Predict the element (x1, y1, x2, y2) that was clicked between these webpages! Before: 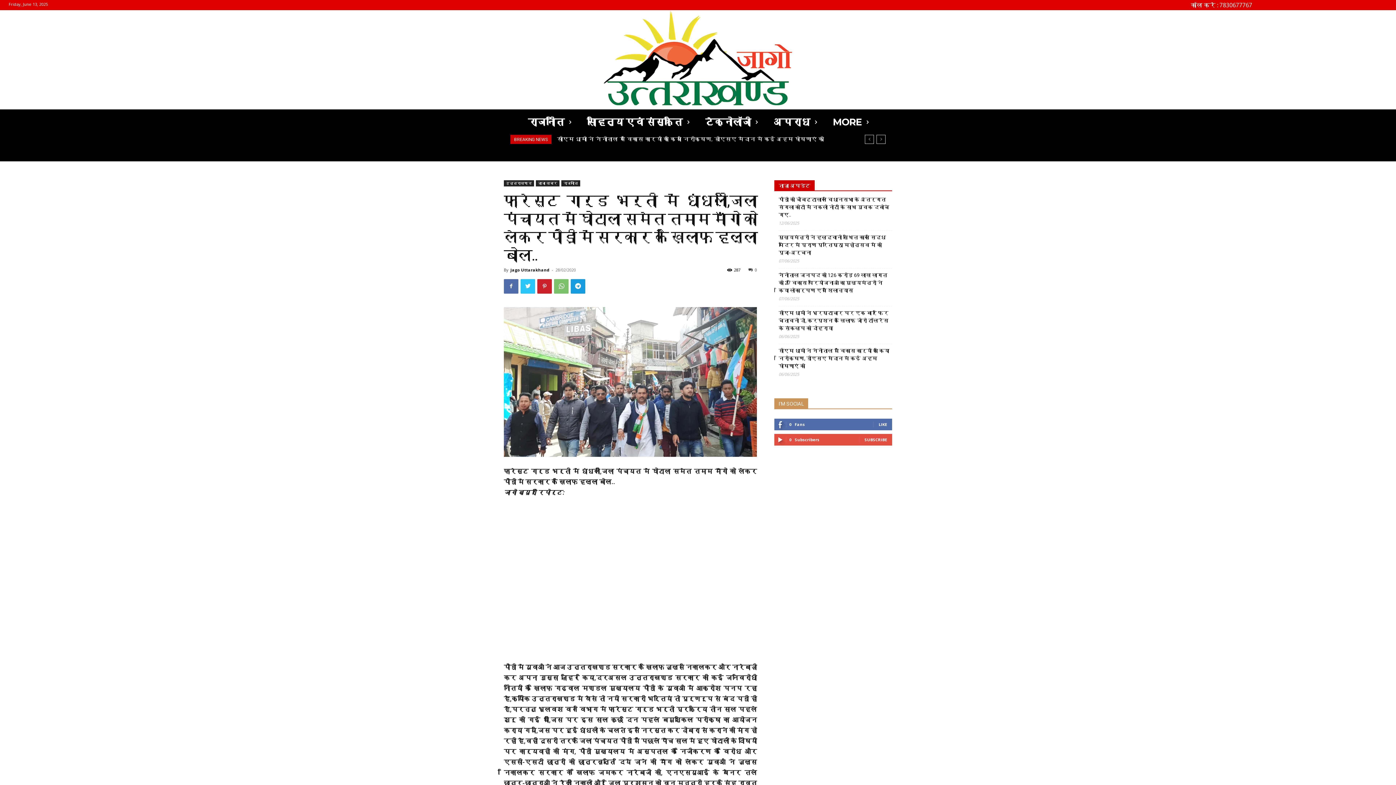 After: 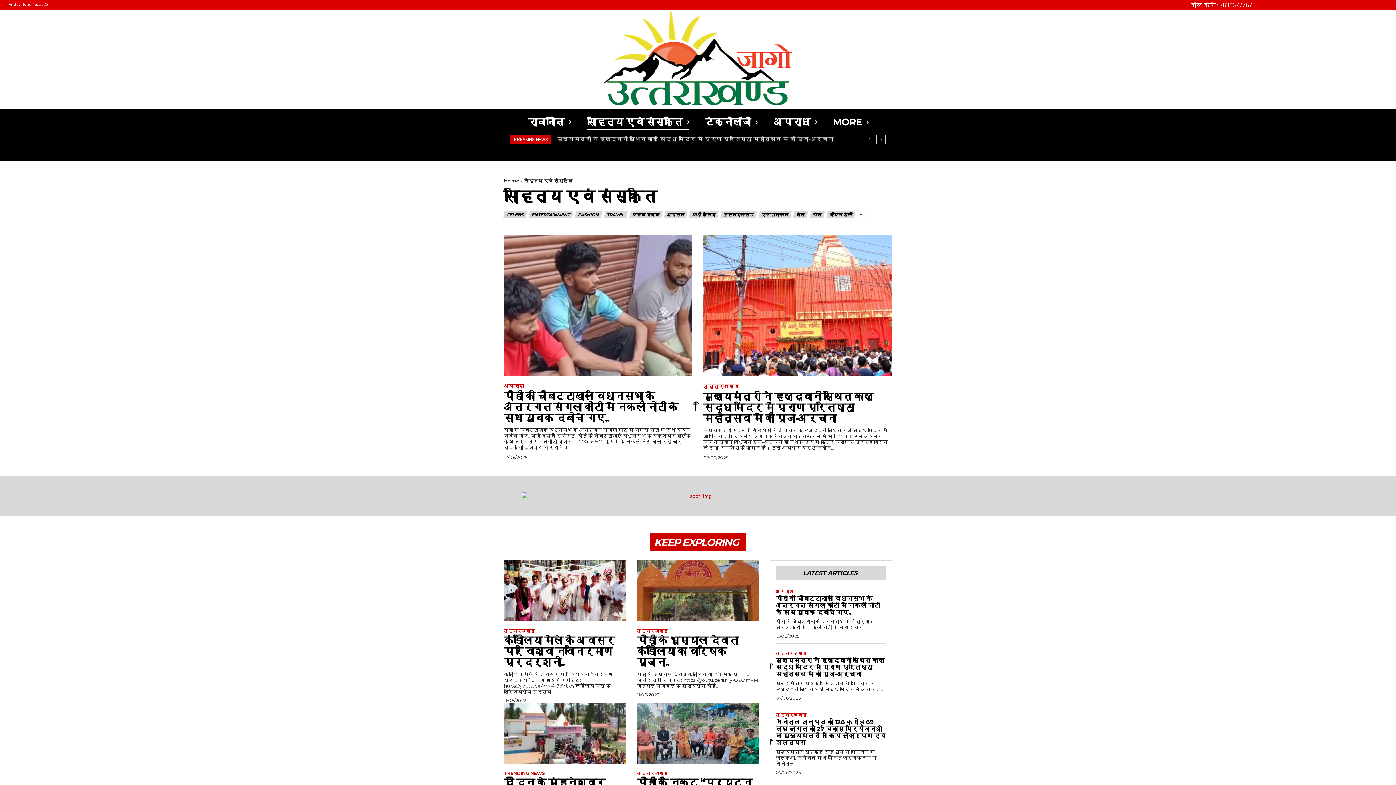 Action: label: साहित्य एवं संस्कृति bbox: (587, 109, 689, 134)